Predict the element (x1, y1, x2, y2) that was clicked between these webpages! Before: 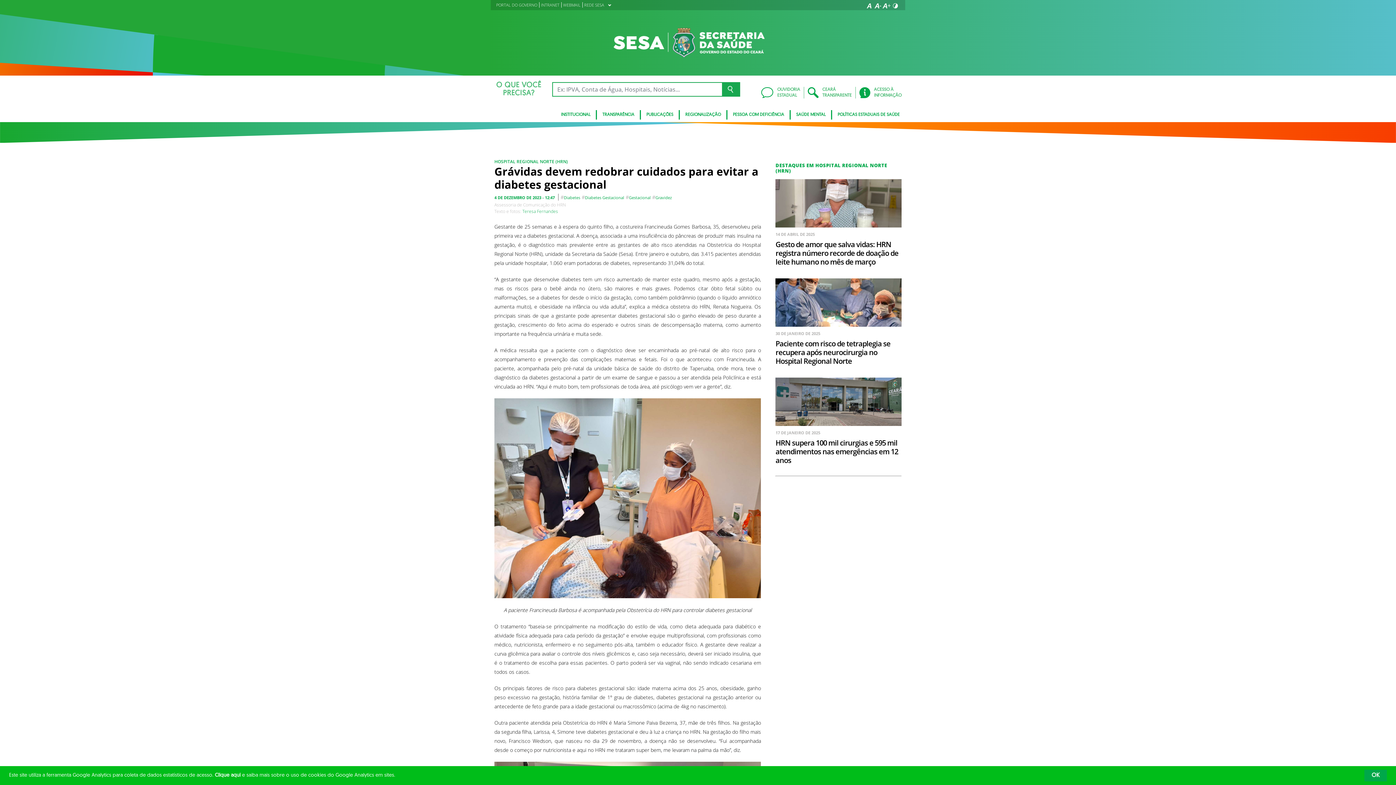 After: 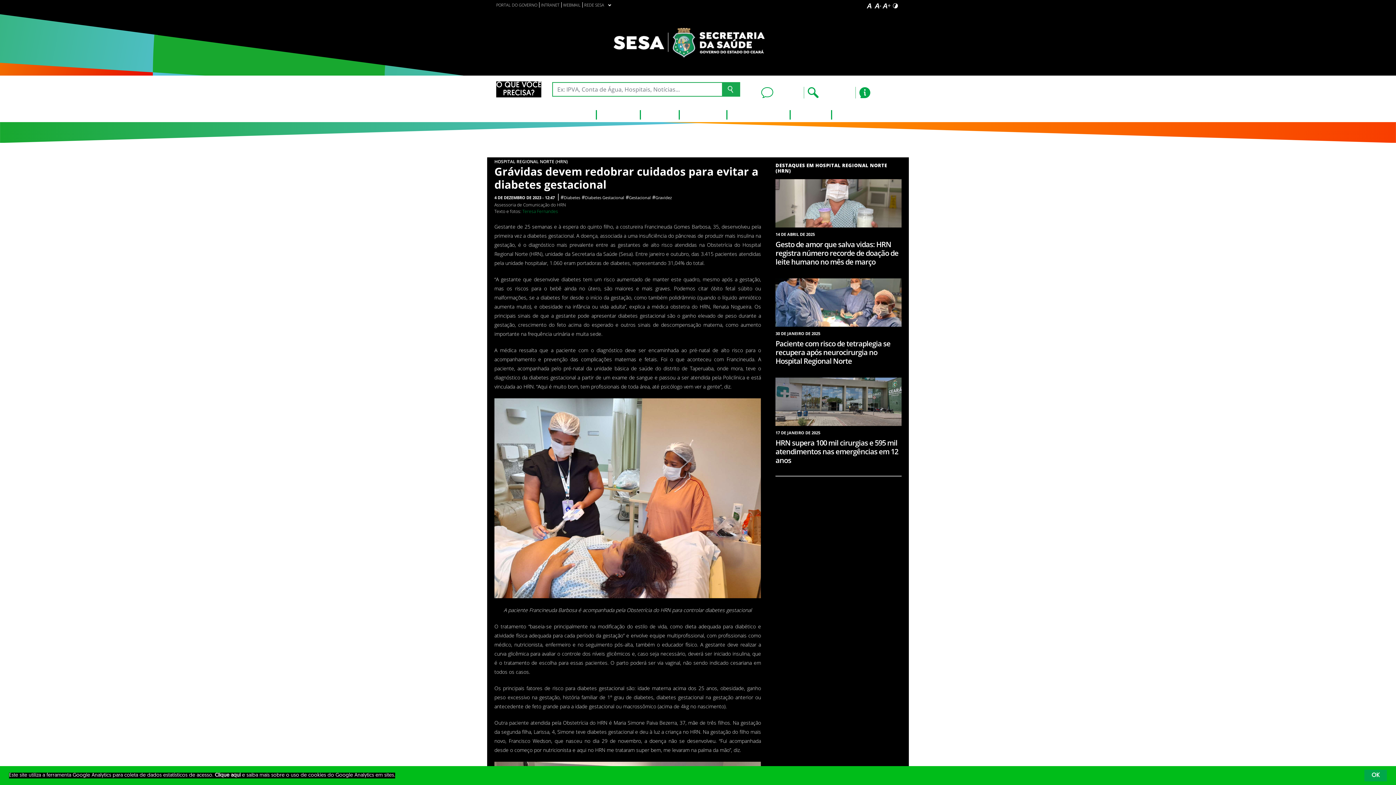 Action: bbox: (891, 1, 900, 10)